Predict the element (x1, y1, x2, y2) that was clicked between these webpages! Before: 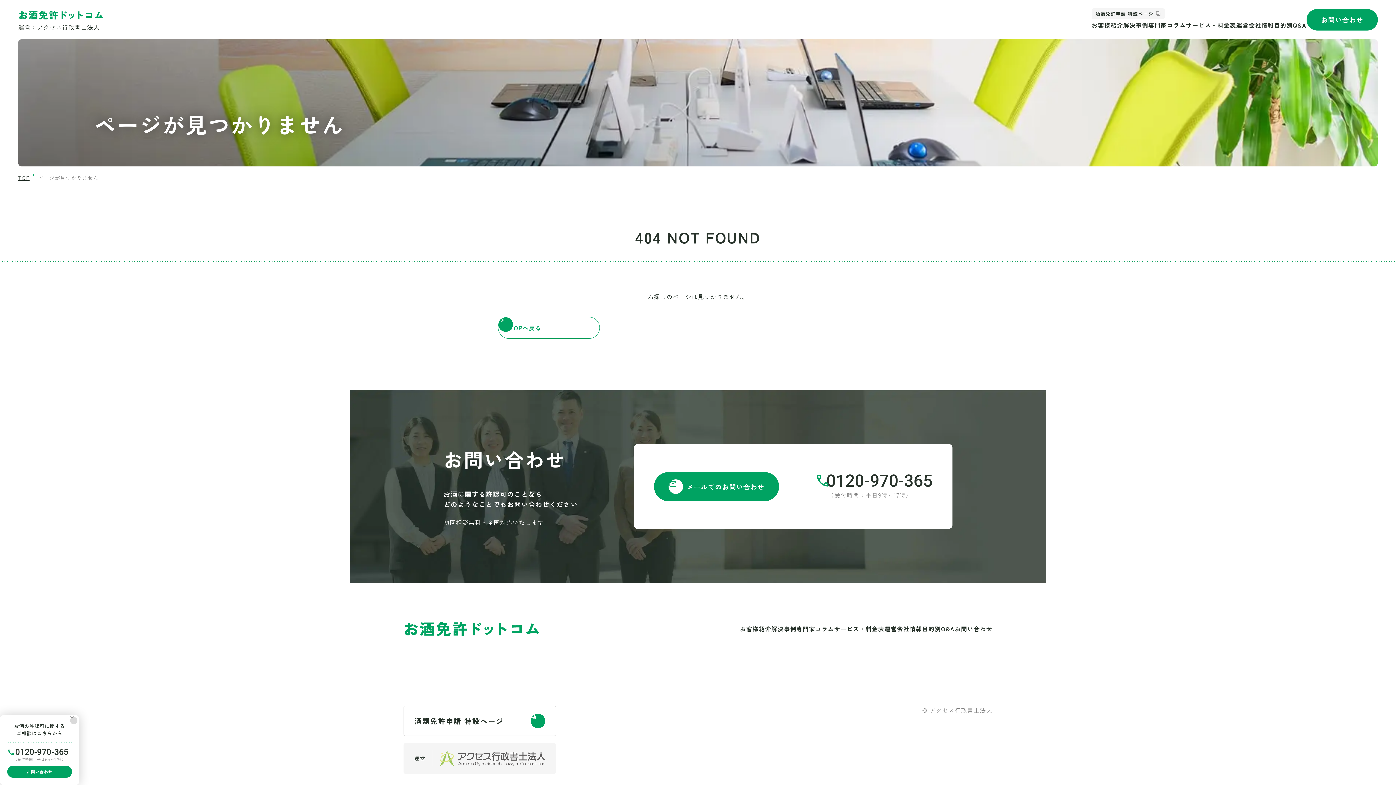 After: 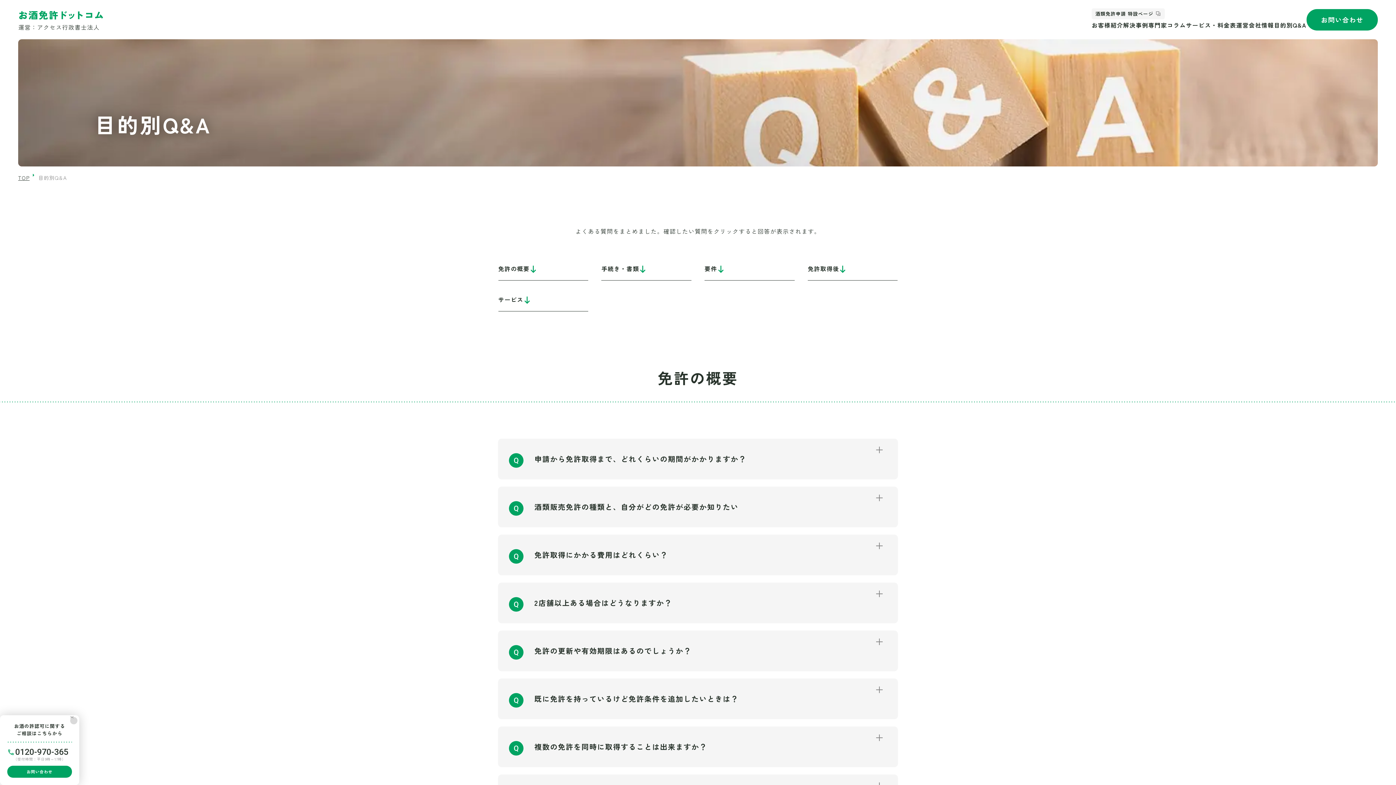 Action: label: 目的別Q&A bbox: (1274, 20, 1306, 29)